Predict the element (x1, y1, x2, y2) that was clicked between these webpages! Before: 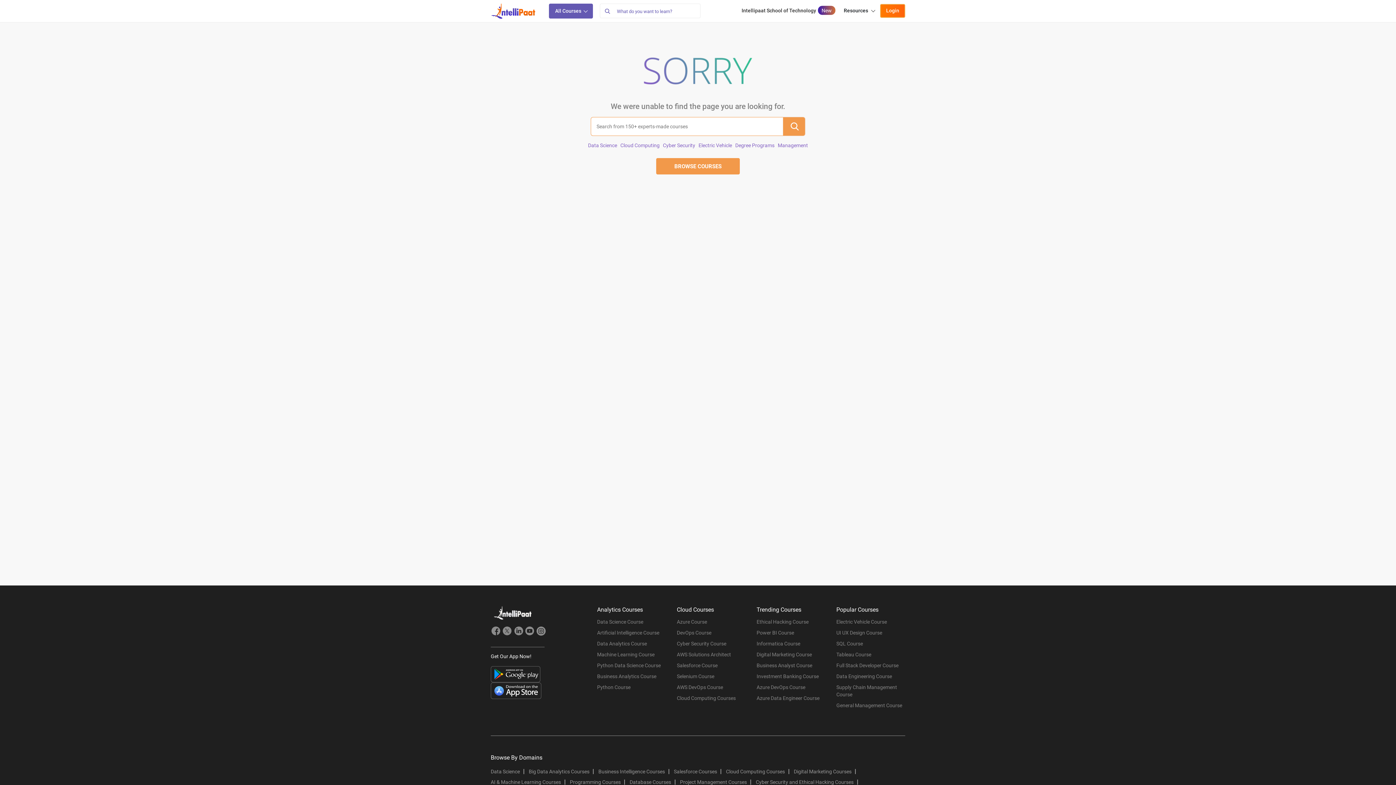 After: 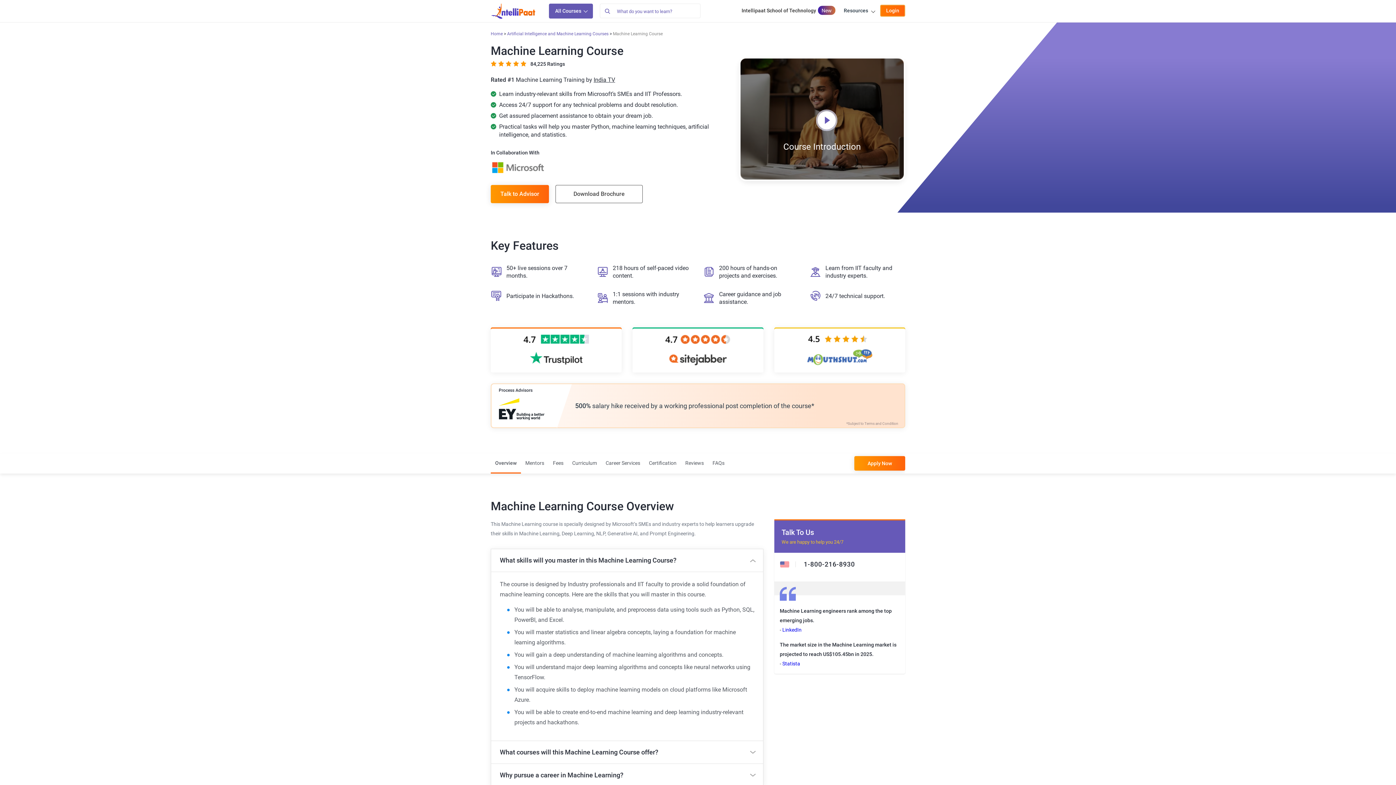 Action: label: Machine Learning Course bbox: (597, 651, 666, 662)